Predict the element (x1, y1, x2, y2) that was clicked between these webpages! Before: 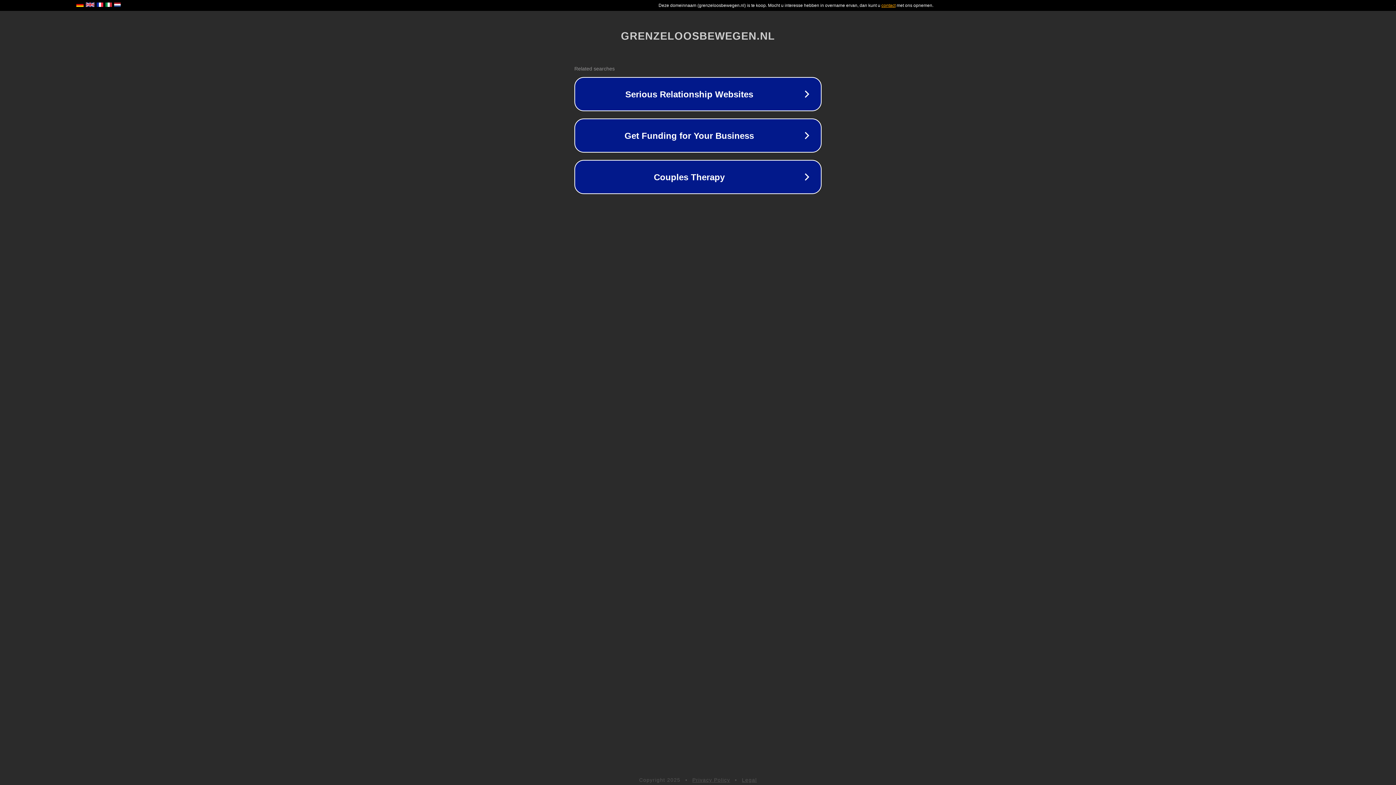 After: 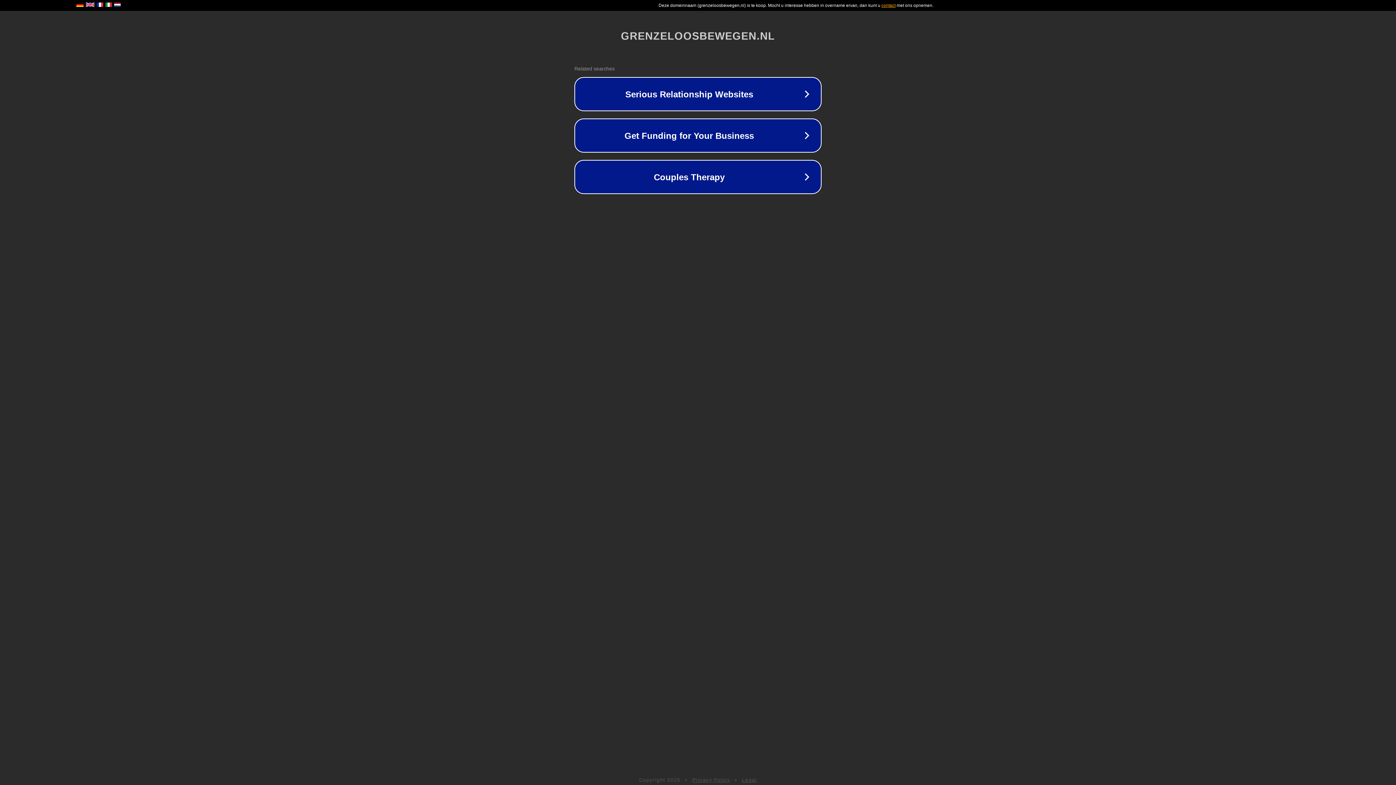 Action: label: Privacy Policy bbox: (692, 777, 730, 783)